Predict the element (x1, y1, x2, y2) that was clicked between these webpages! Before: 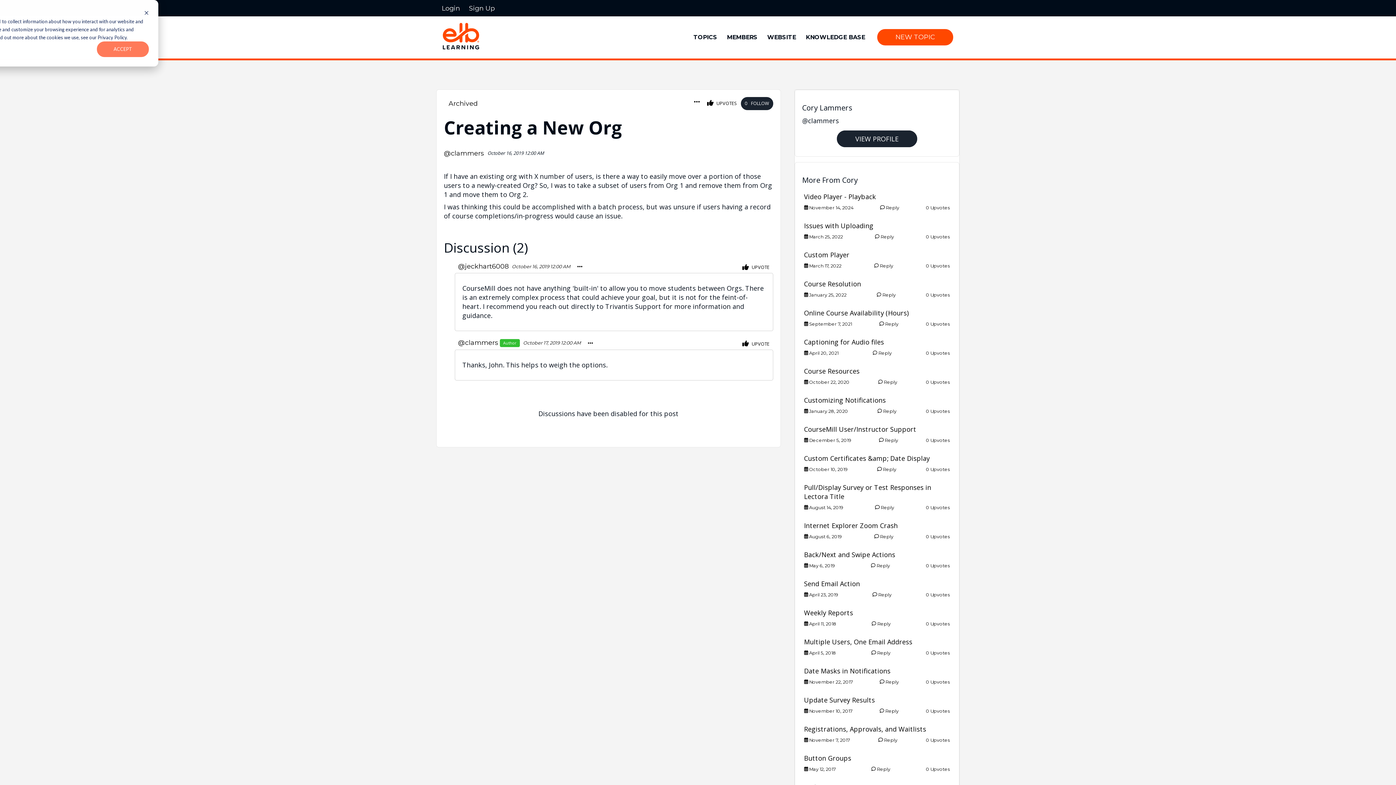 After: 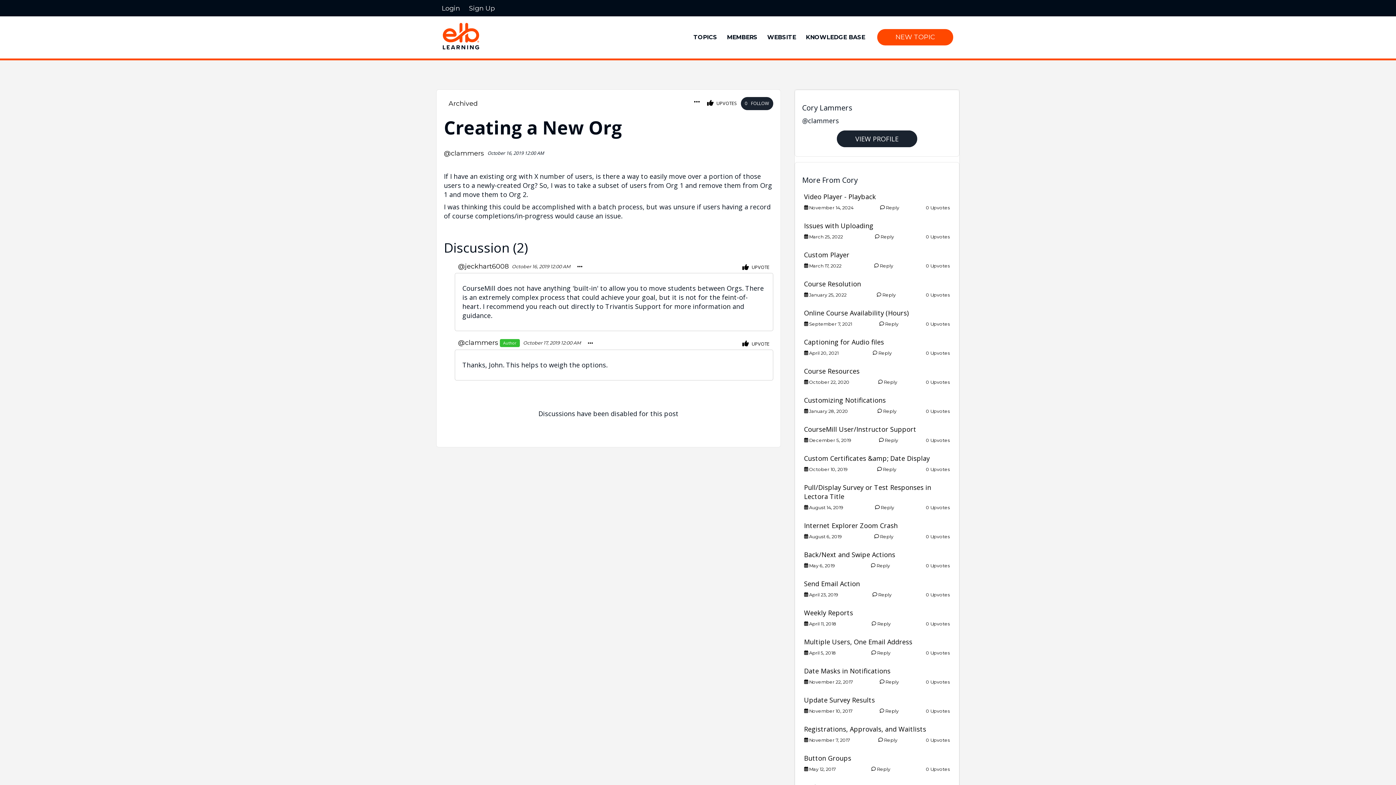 Action: bbox: (96, 41, 148, 57) label: Accept